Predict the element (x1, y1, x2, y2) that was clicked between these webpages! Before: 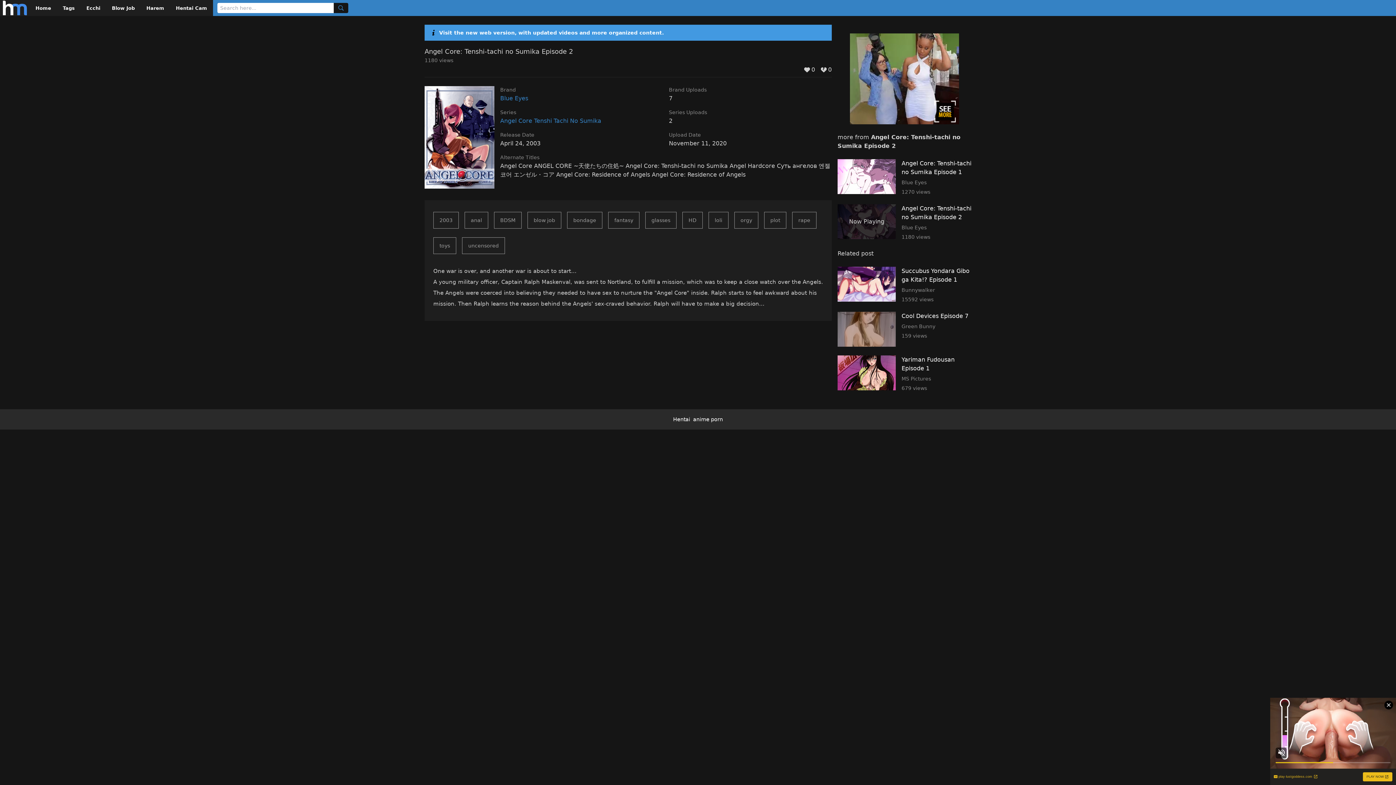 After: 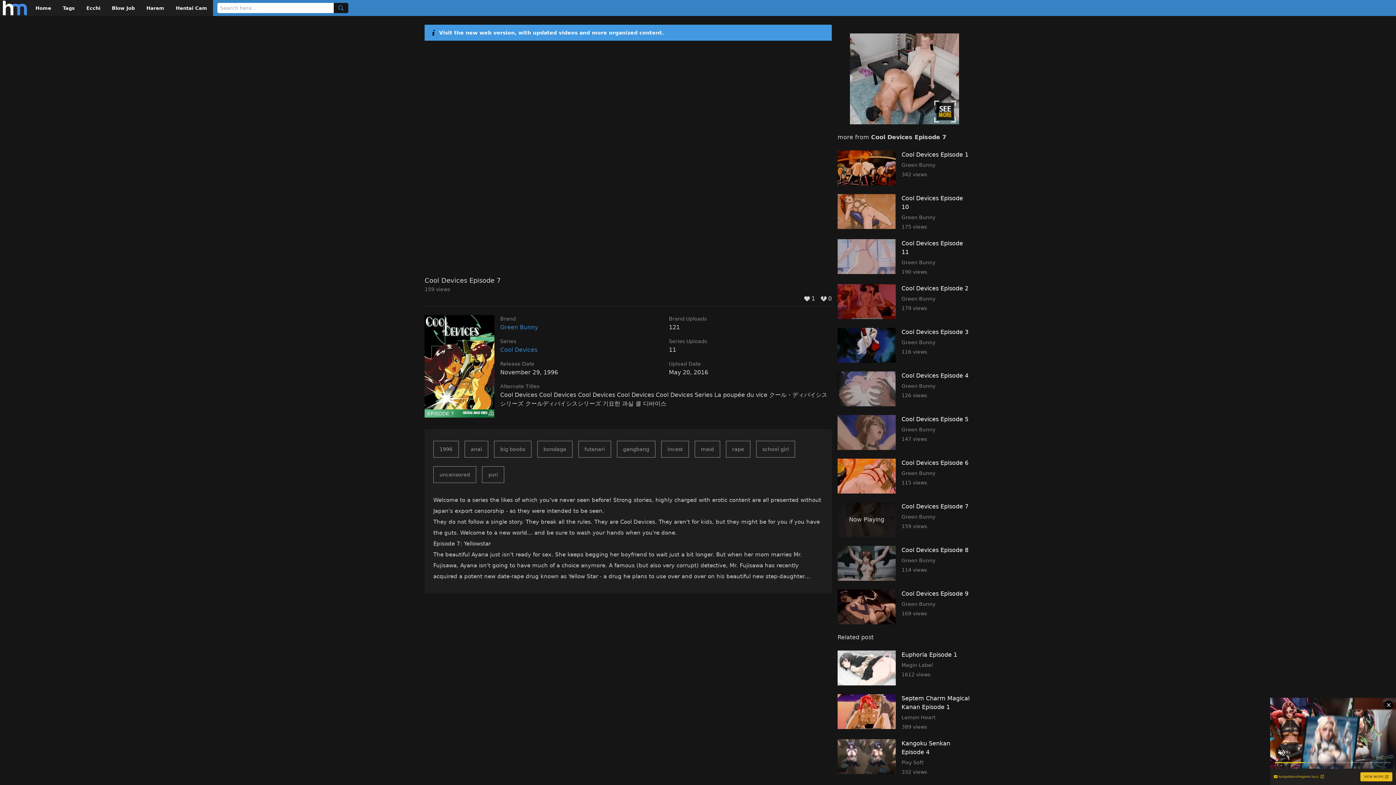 Action: label: Cool Devices Episode 7
Green Bunny
159 views bbox: (837, 312, 971, 346)